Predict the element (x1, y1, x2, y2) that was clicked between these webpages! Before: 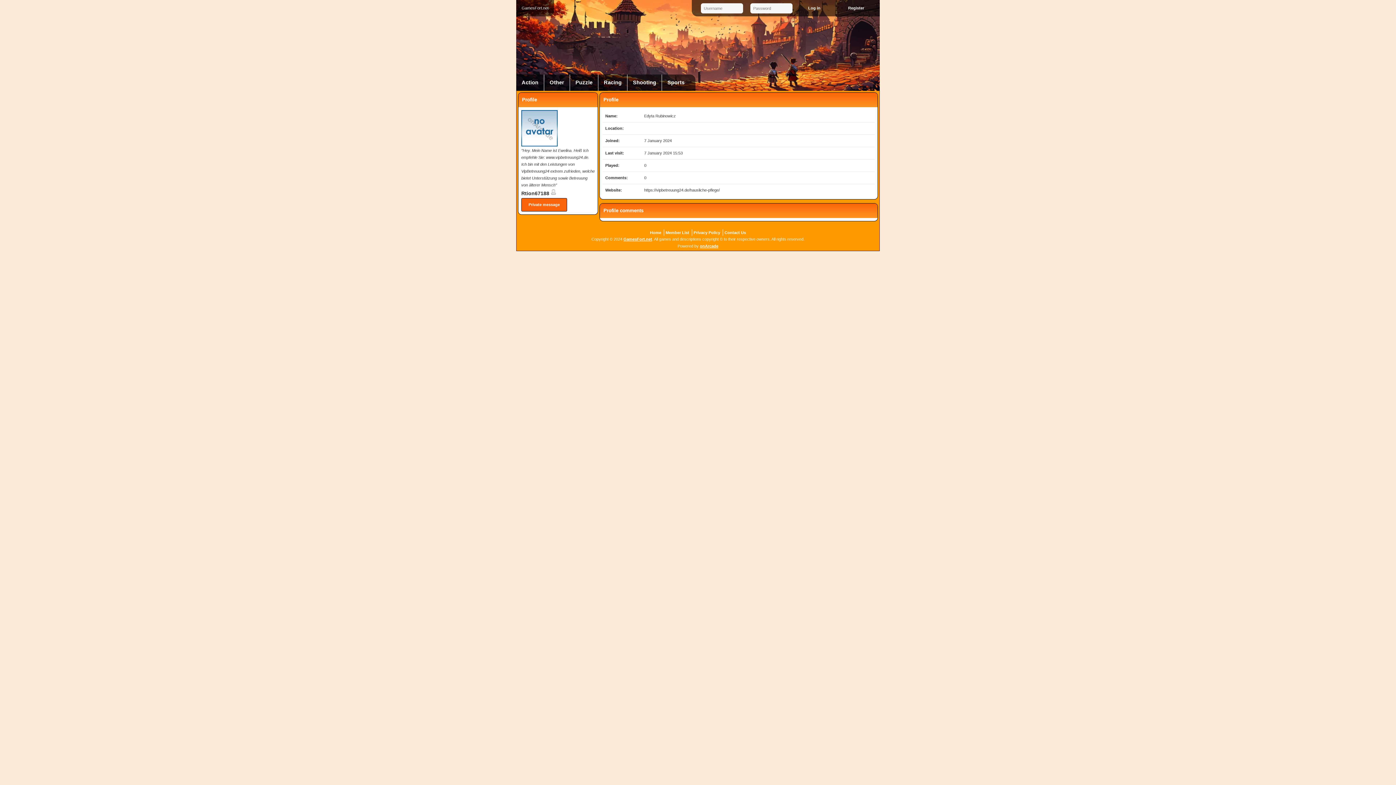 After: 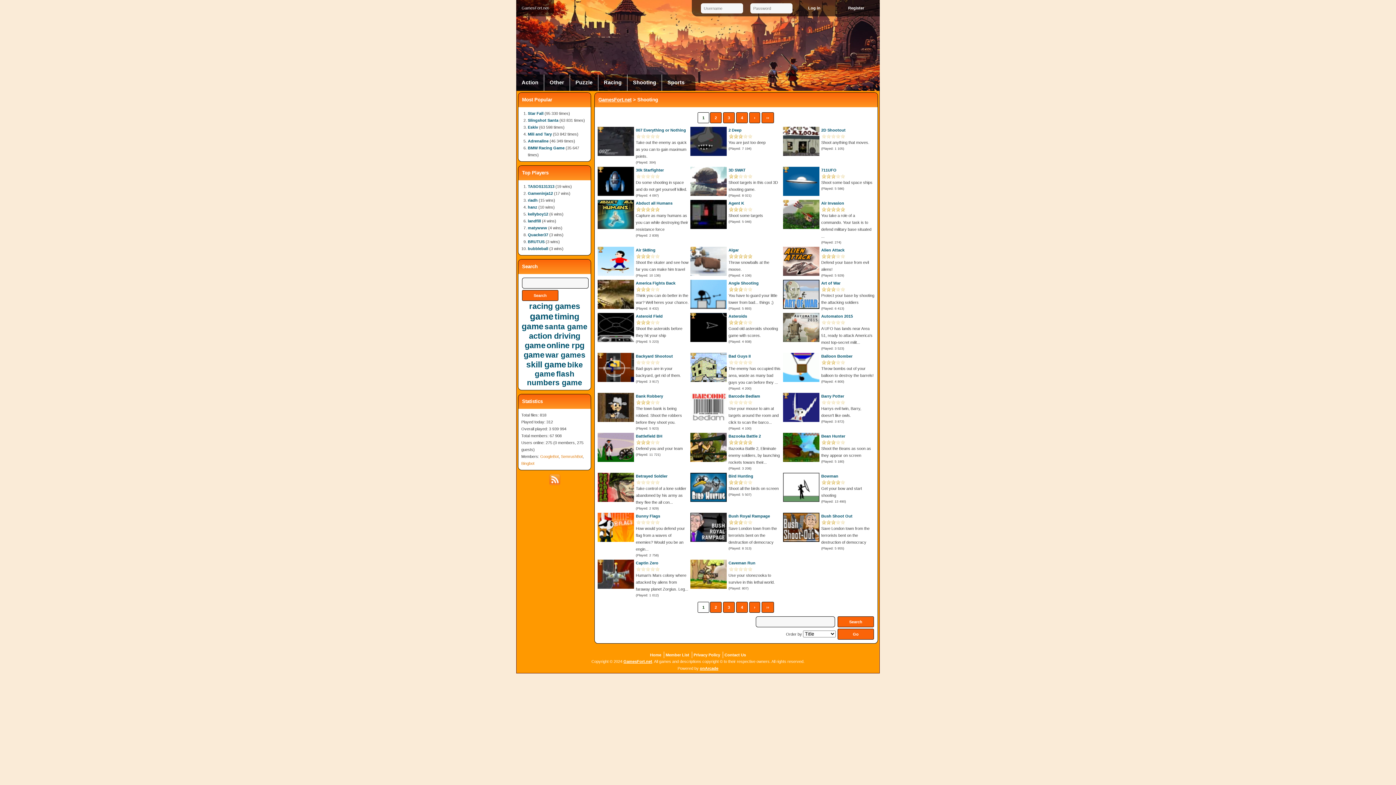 Action: label: Shooting bbox: (627, 74, 661, 90)